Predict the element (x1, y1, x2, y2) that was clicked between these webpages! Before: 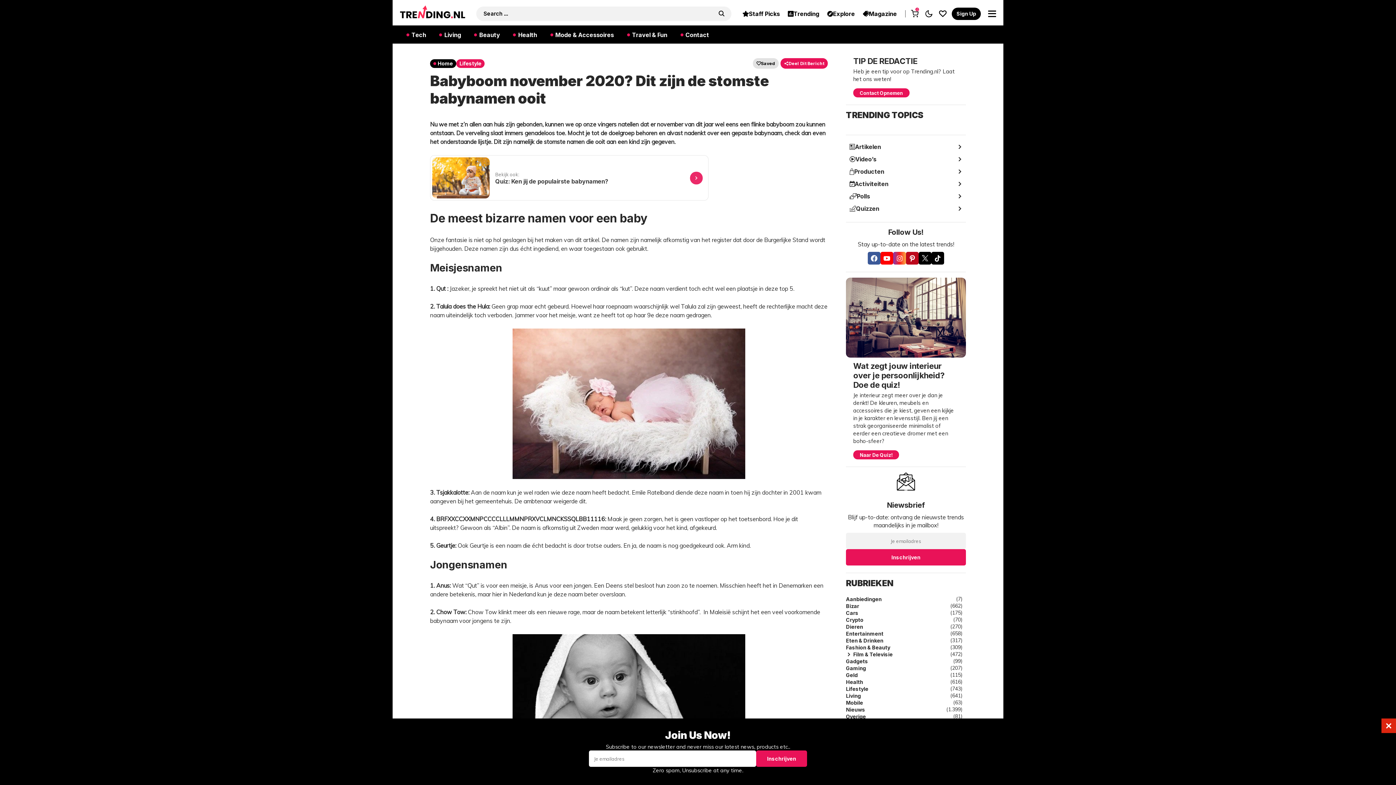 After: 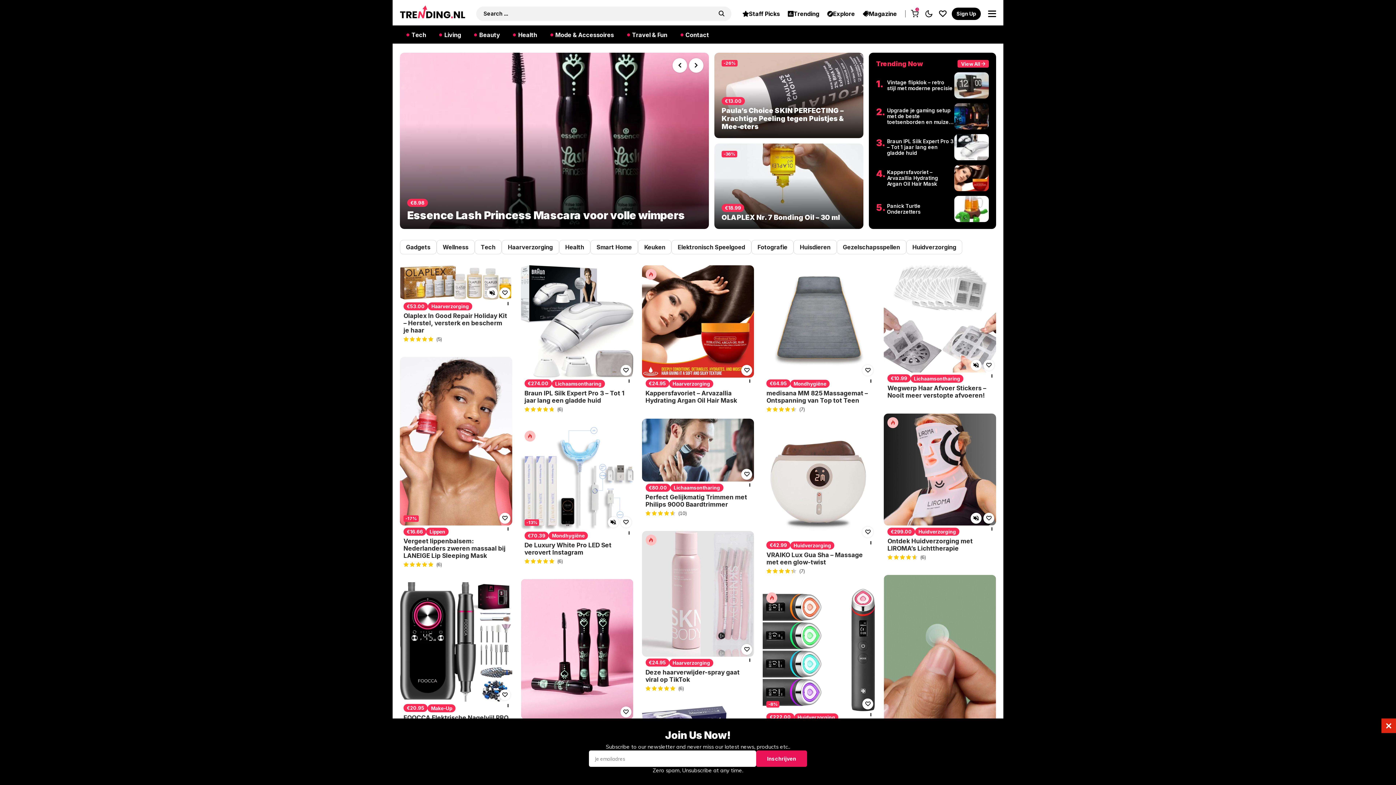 Action: bbox: (469, 28, 505, 40) label: Beauty